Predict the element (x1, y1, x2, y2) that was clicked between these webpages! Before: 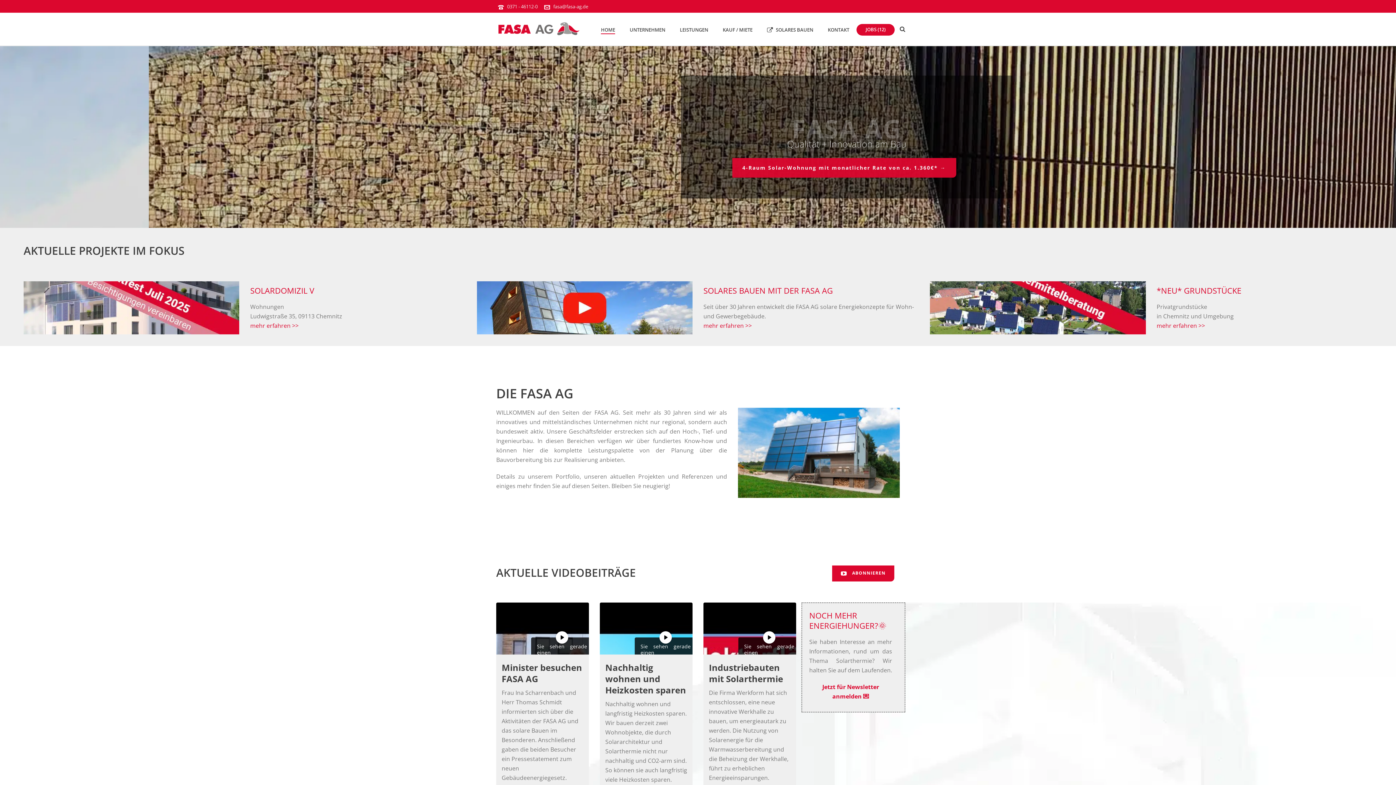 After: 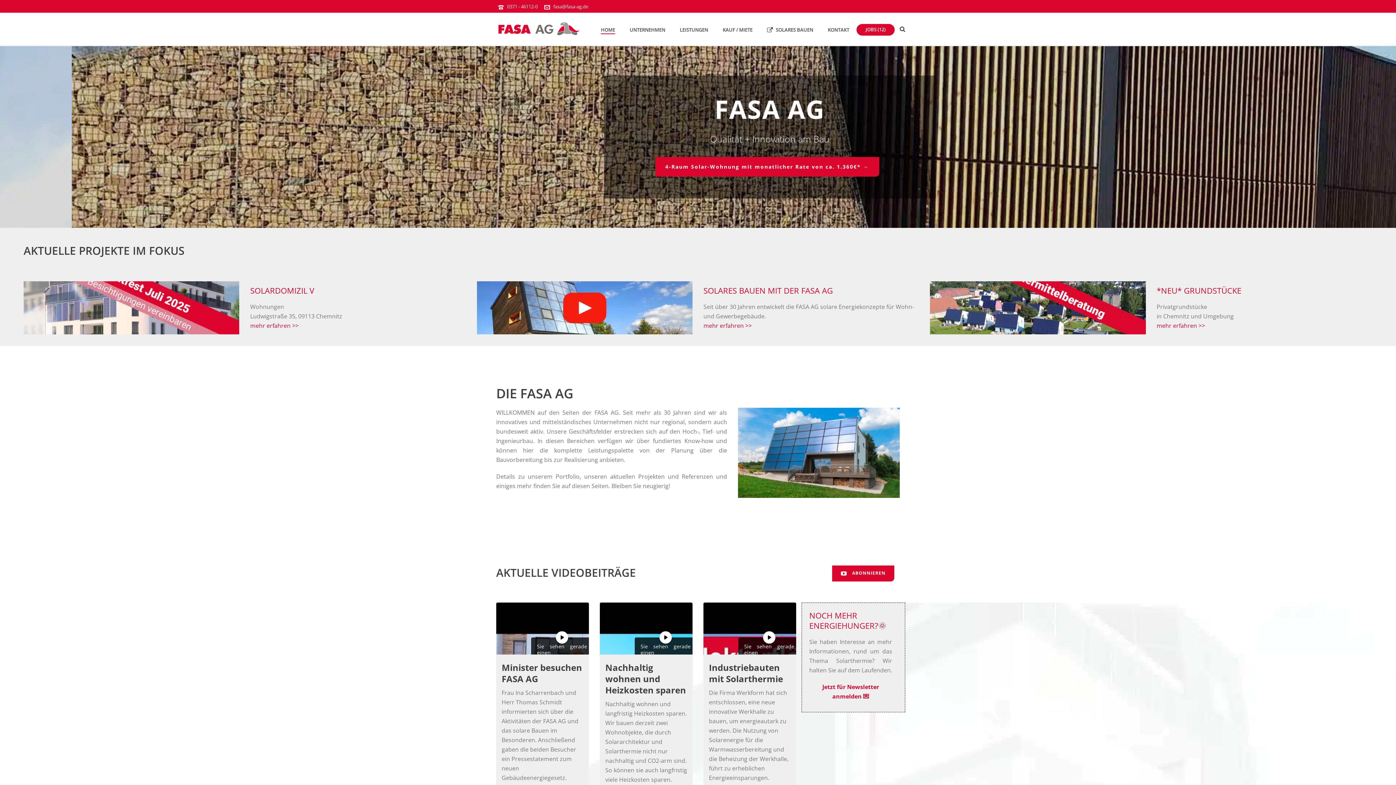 Action: bbox: (832, 565, 894, 581) label: ABONNIEREN